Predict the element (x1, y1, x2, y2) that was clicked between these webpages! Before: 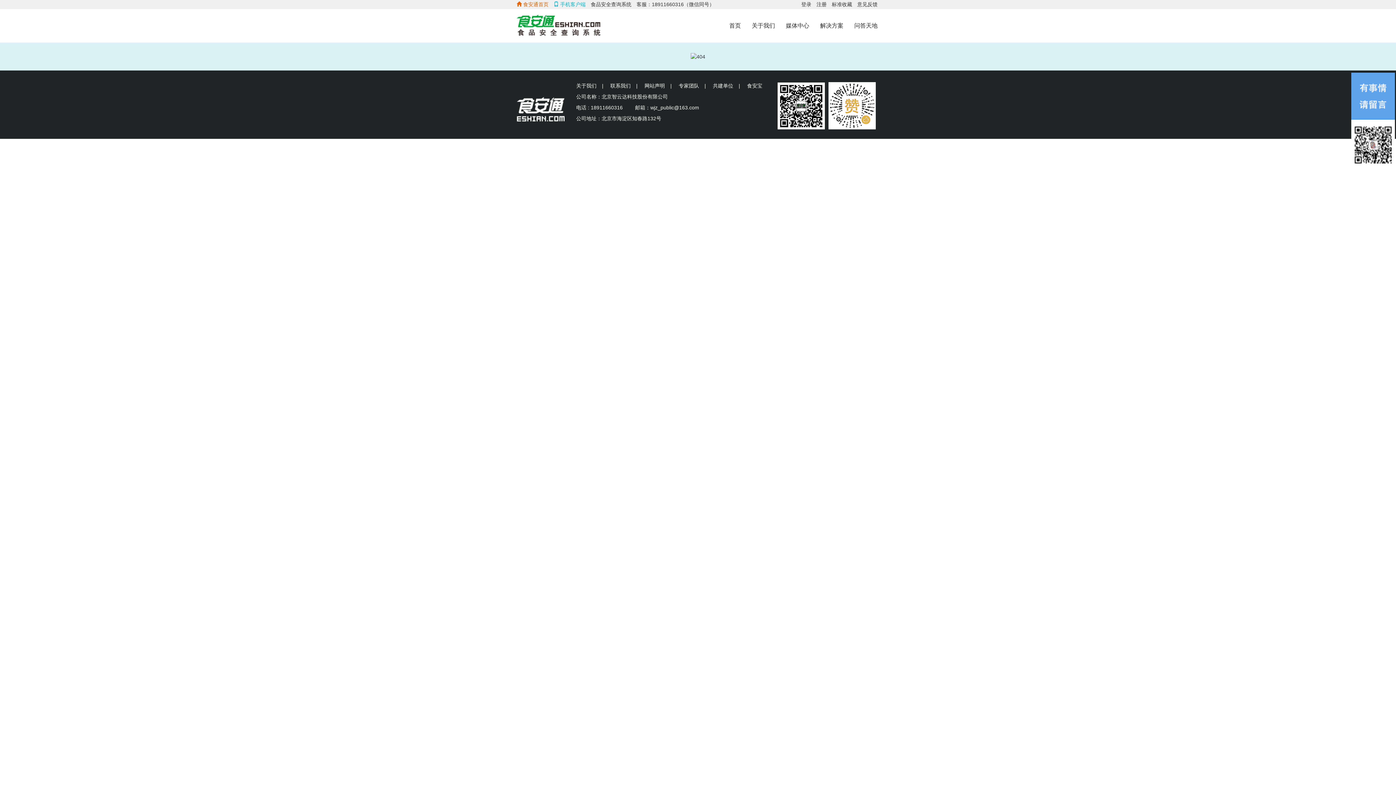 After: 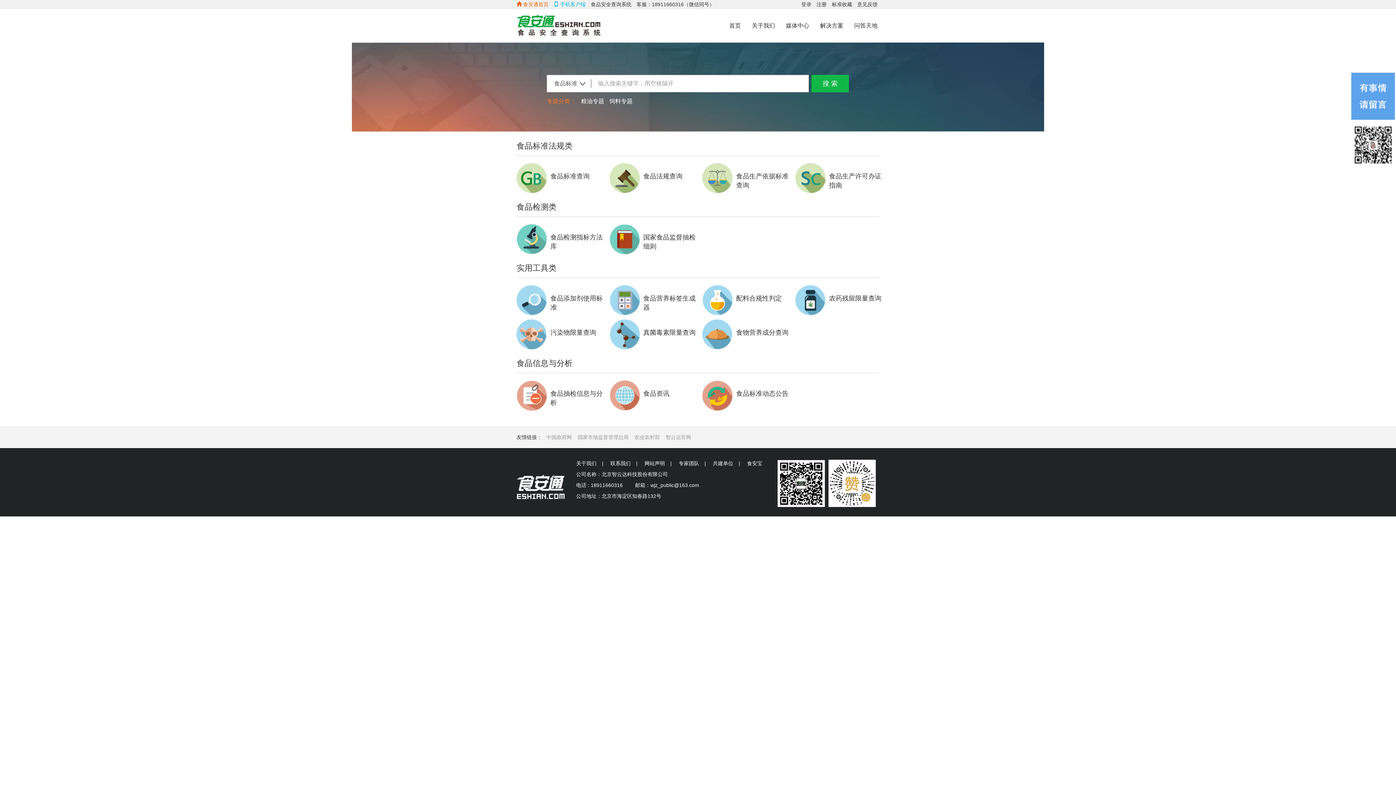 Action: bbox: (511, 9, 606, 42)